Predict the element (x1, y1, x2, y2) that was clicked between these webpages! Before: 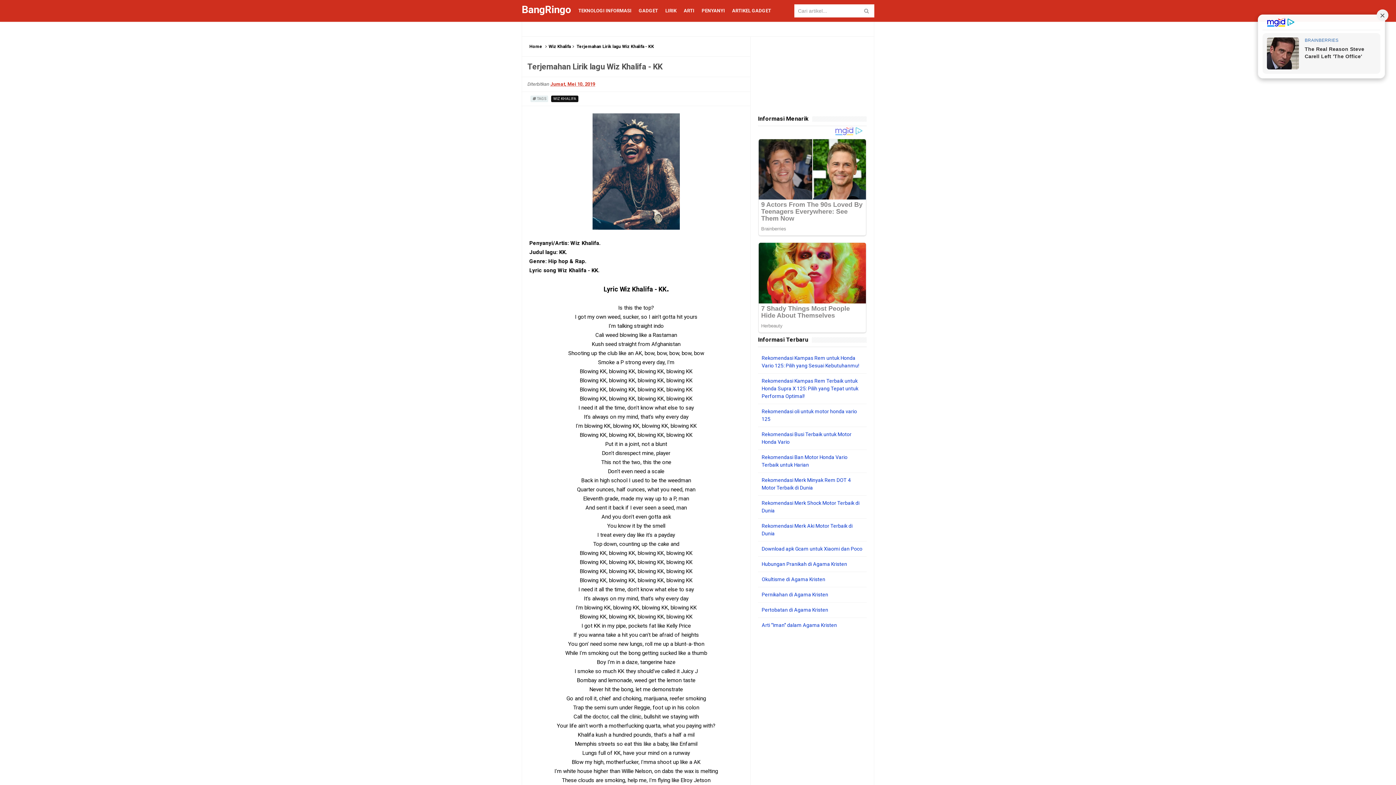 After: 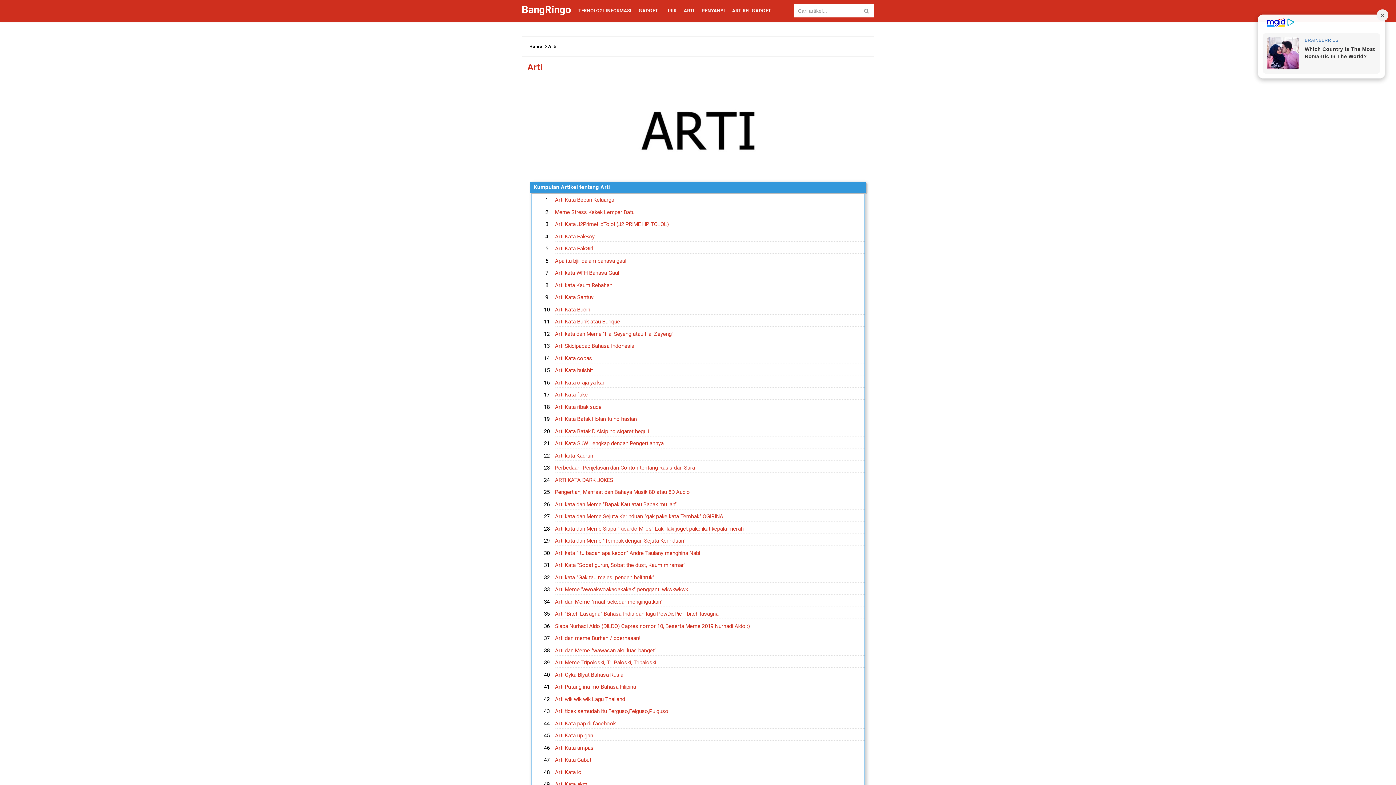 Action: bbox: (680, 0, 698, 21) label: ARTI